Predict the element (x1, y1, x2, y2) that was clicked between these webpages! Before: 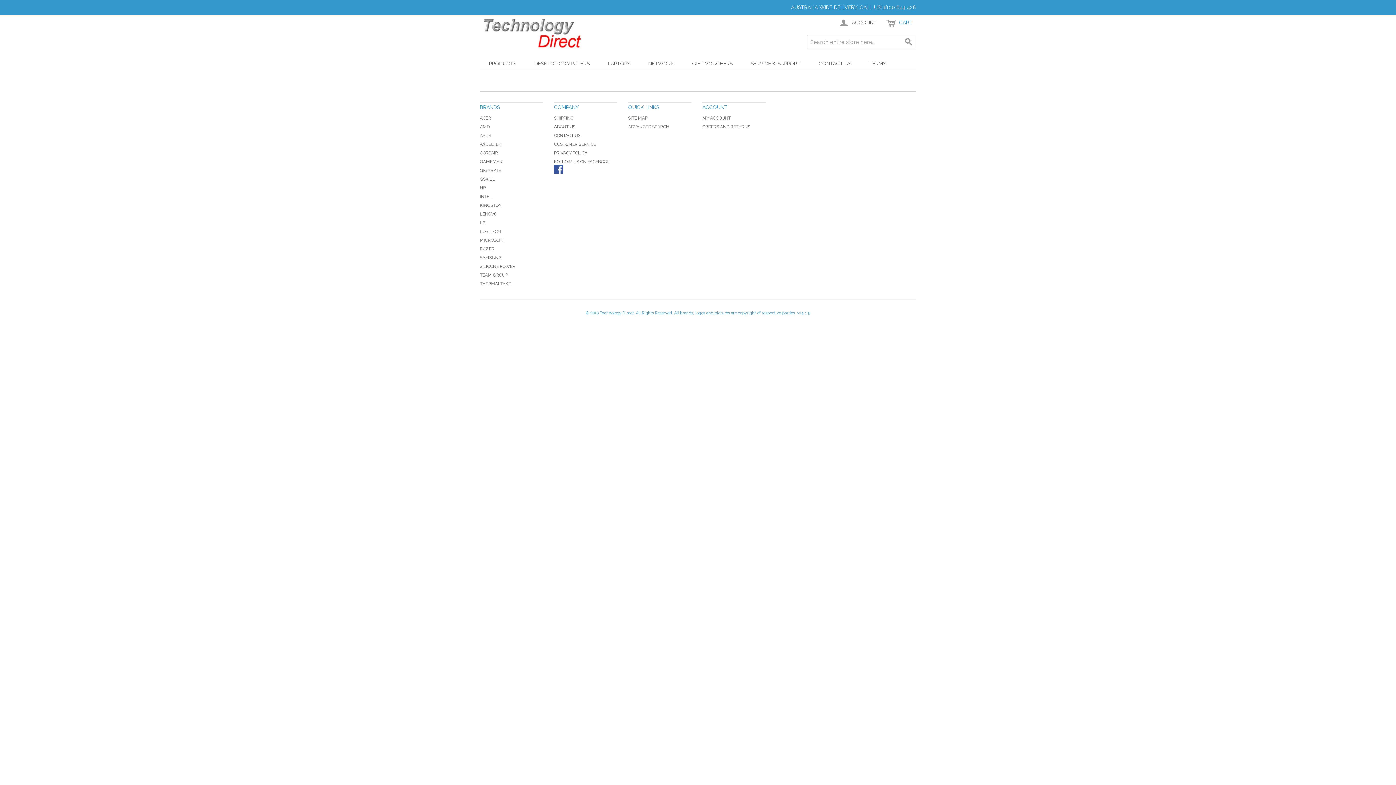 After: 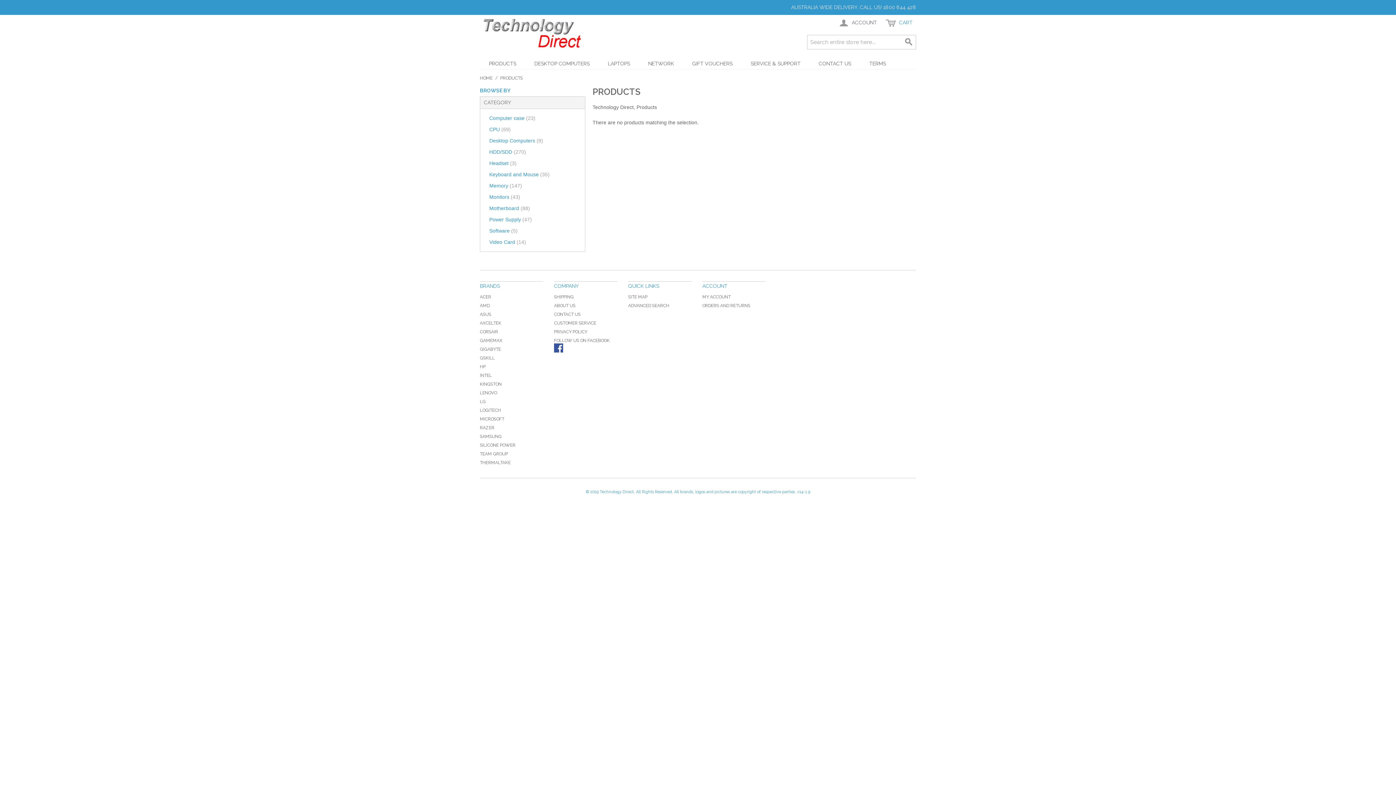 Action: bbox: (480, 58, 525, 69) label: PRODUCTS